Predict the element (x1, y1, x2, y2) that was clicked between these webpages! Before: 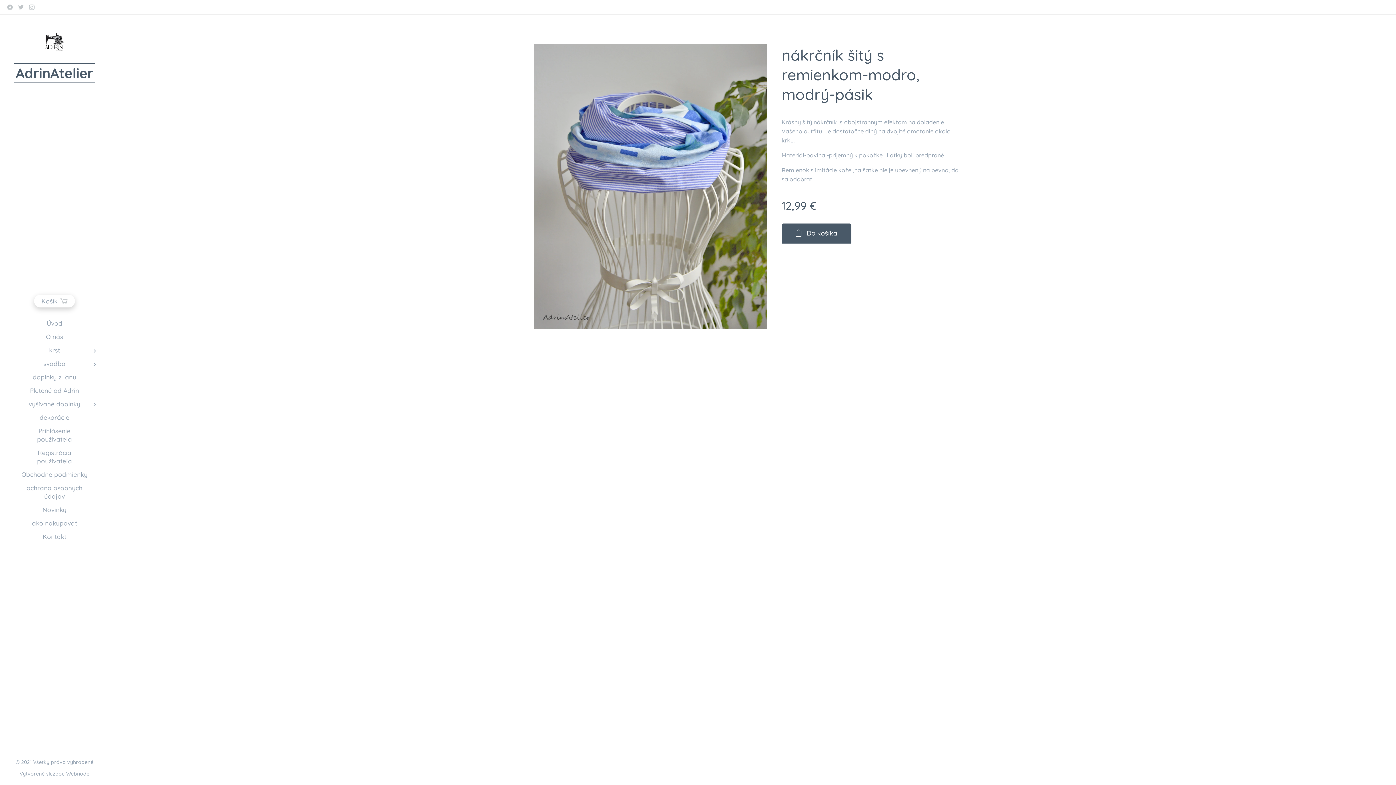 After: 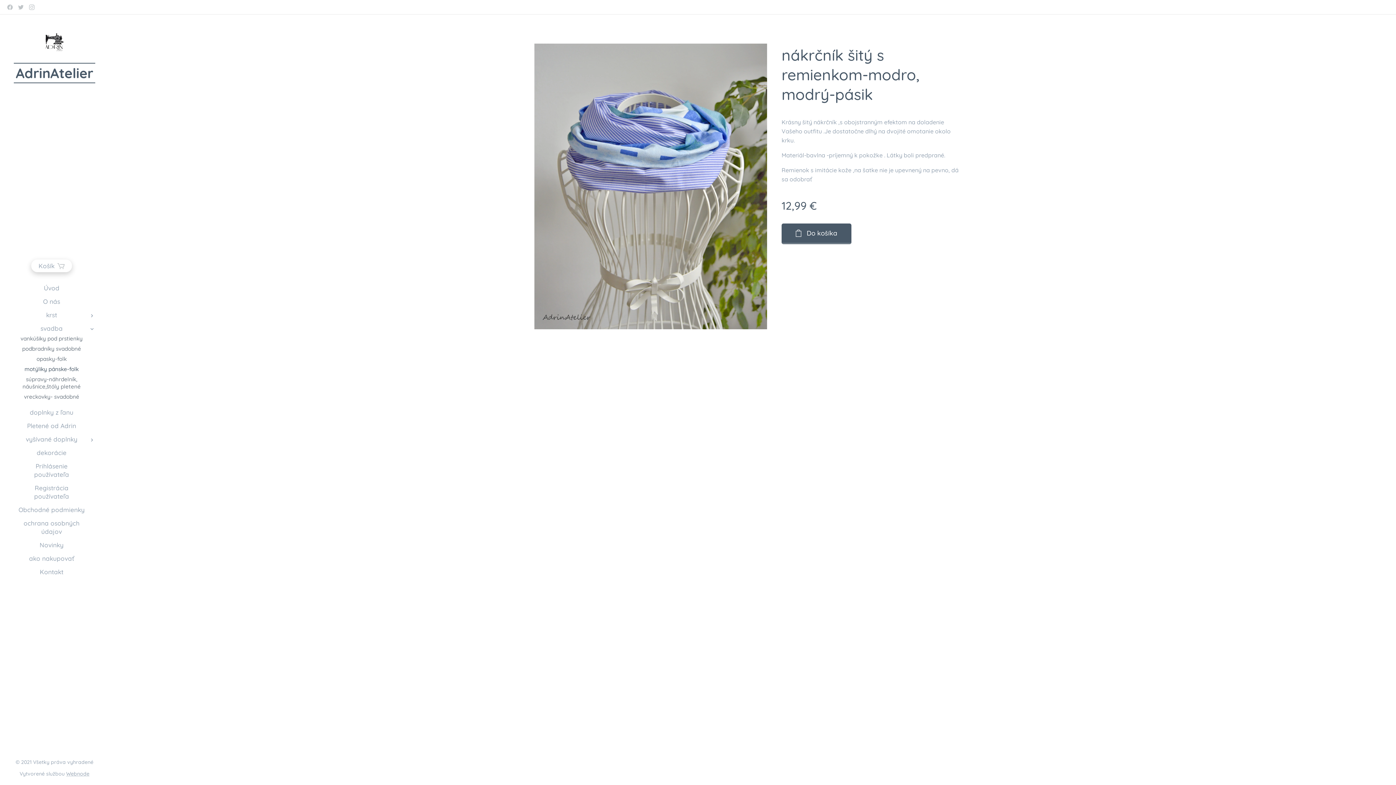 Action: bbox: (88, 360, 101, 368)